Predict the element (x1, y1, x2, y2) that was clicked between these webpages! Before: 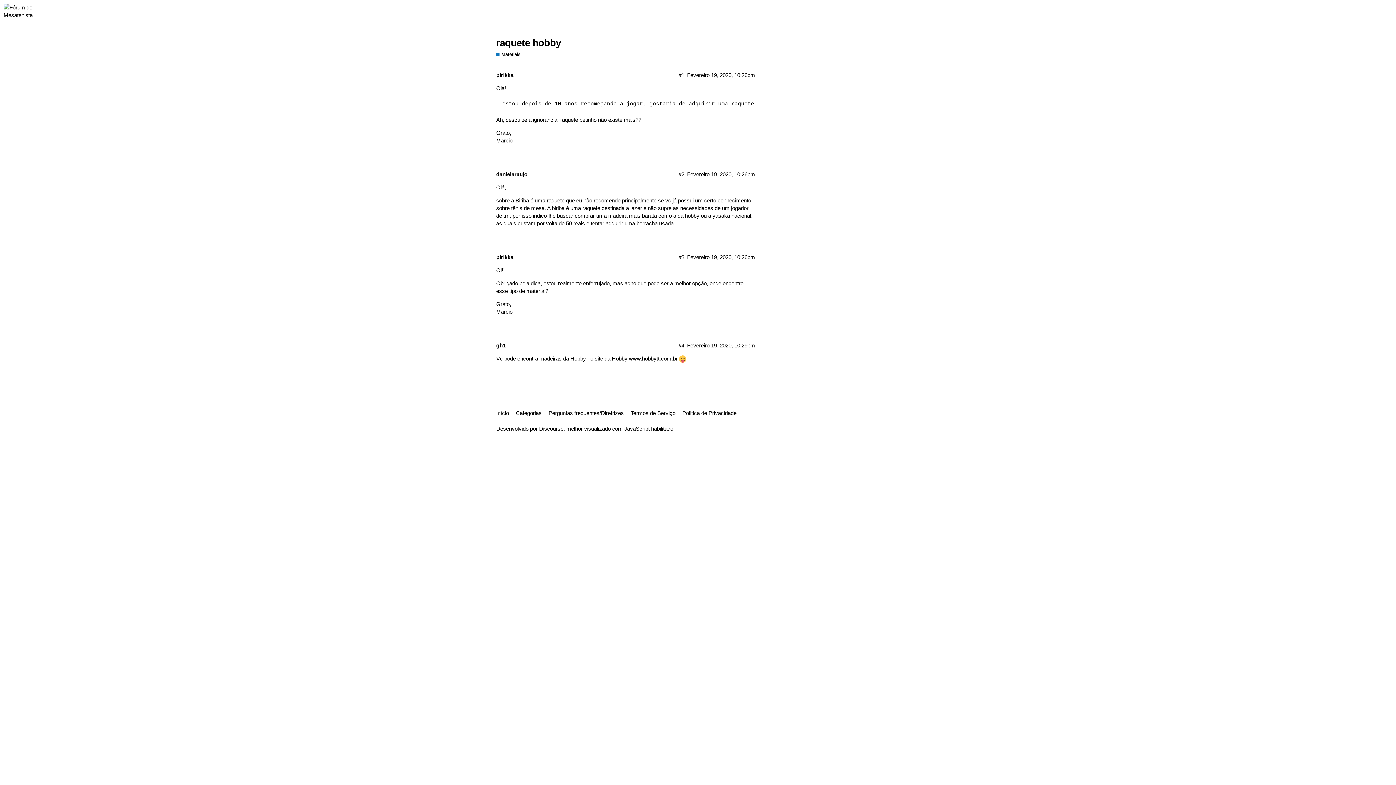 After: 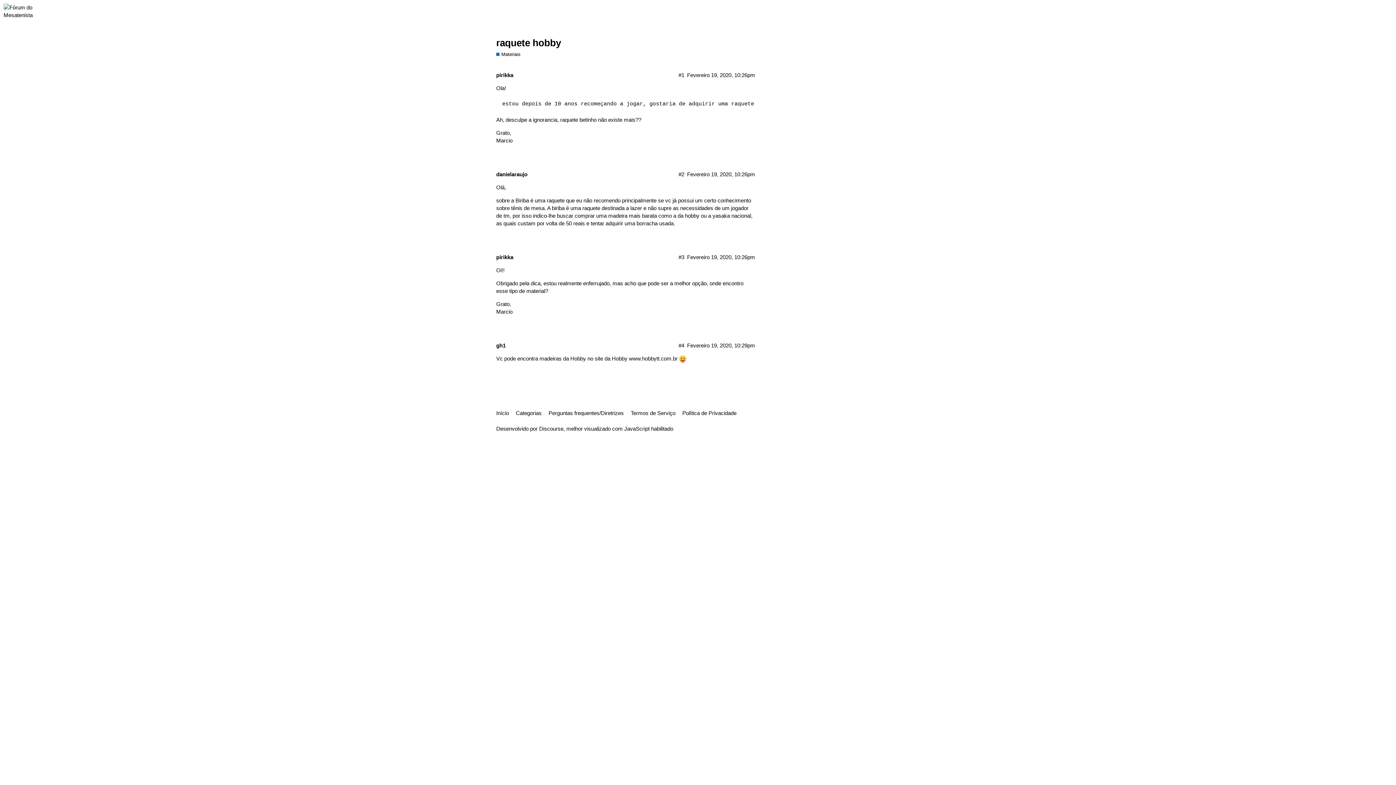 Action: bbox: (496, 37, 561, 48) label: raquete hobby